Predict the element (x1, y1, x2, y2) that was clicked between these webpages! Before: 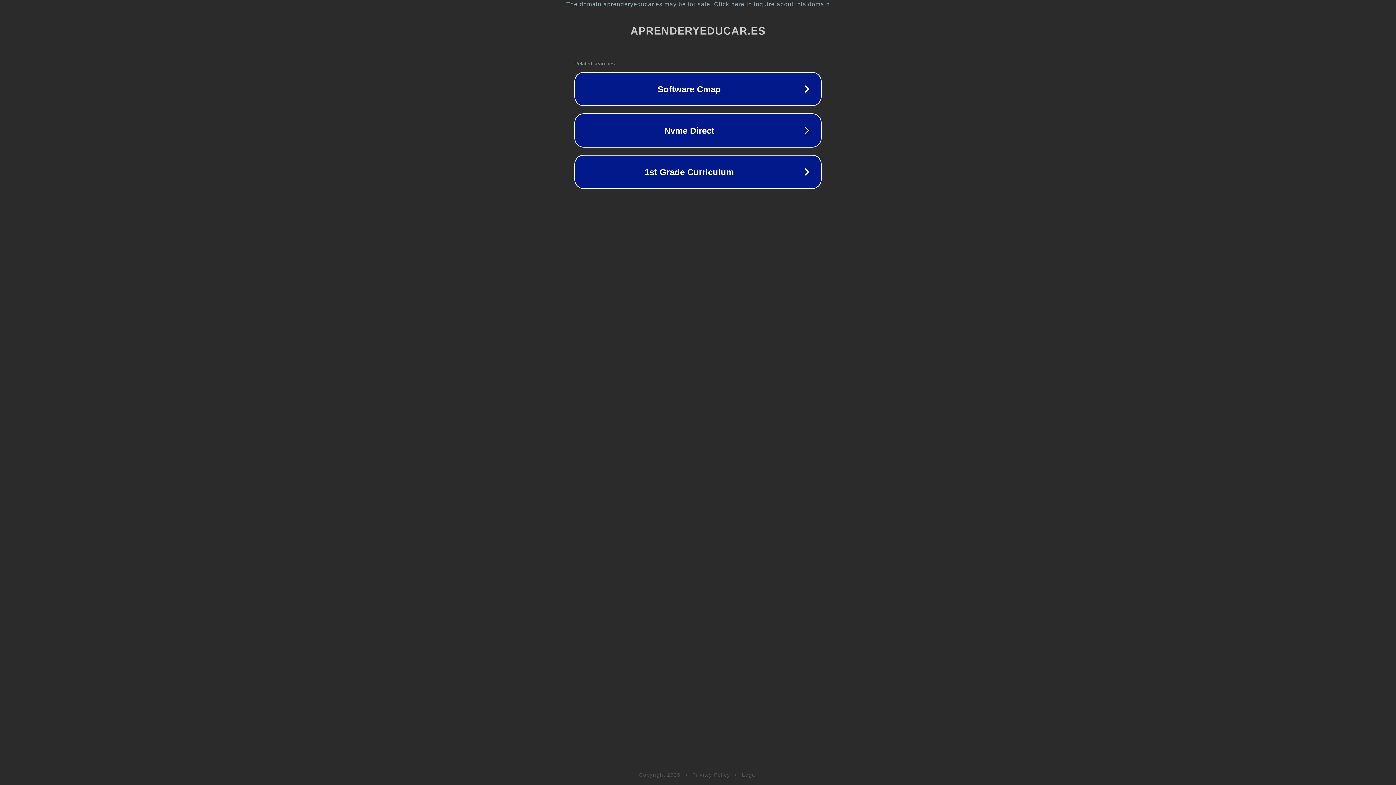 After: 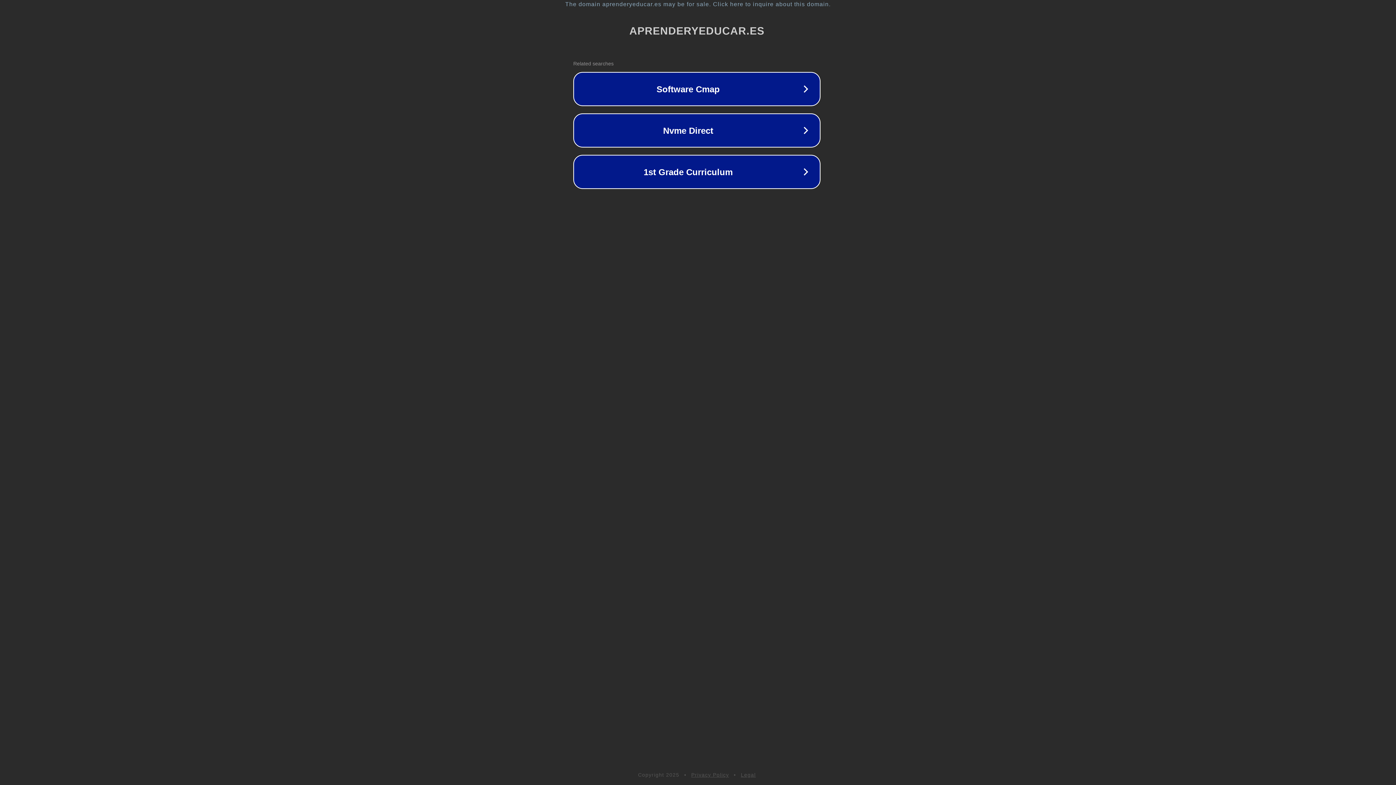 Action: label: The domain aprenderyeducar.es may be for sale. Click here to inquire about this domain. bbox: (1, 1, 1397, 7)